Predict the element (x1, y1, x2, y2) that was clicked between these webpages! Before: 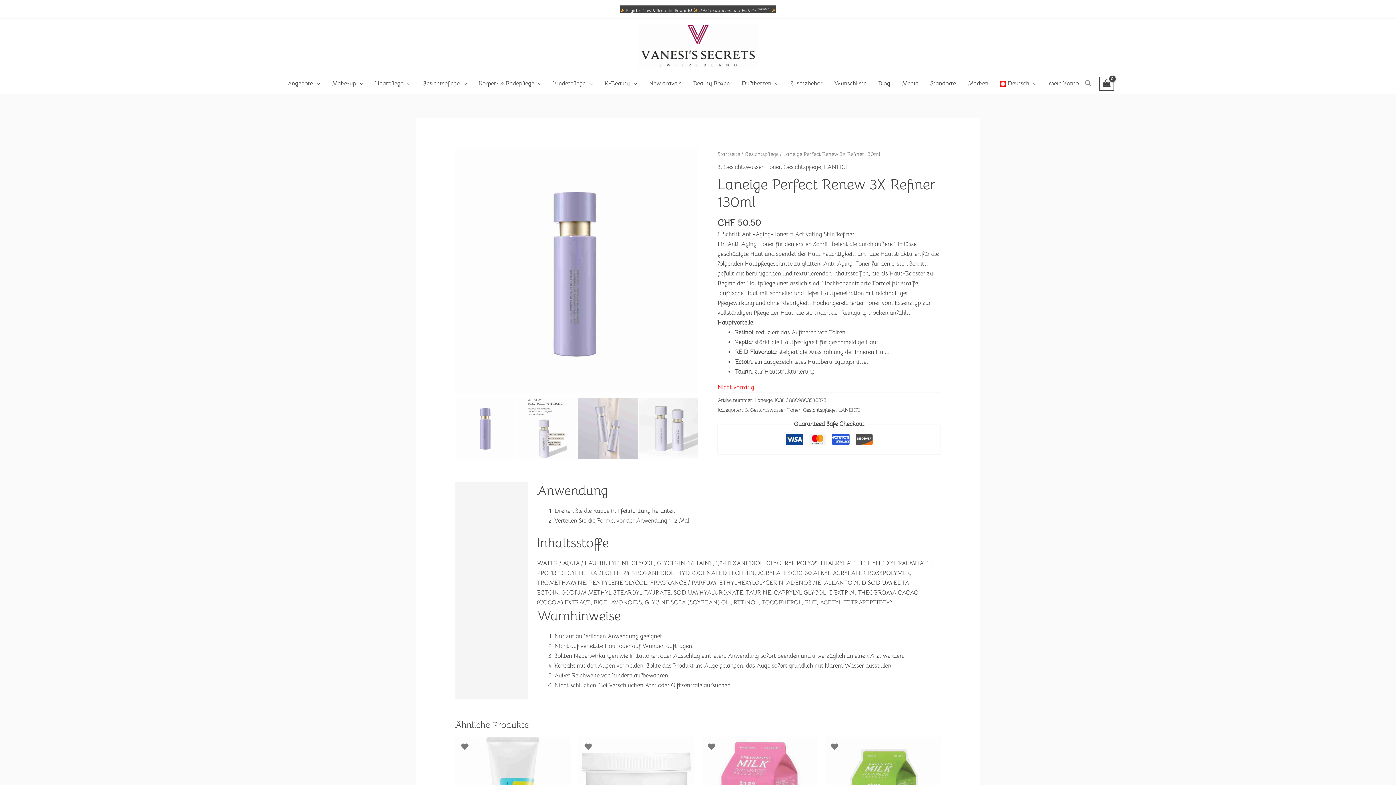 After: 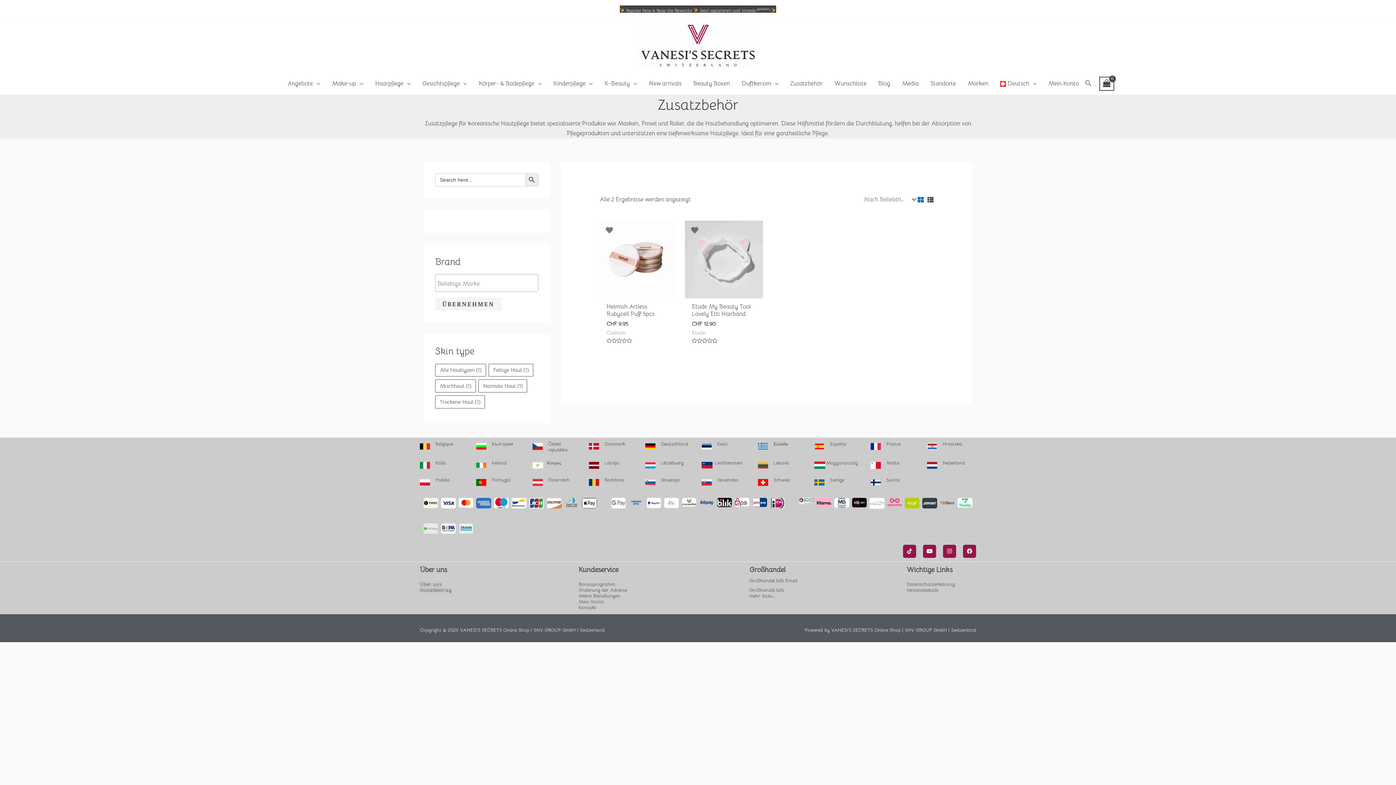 Action: bbox: (784, 72, 828, 94) label: Zusatzbehör